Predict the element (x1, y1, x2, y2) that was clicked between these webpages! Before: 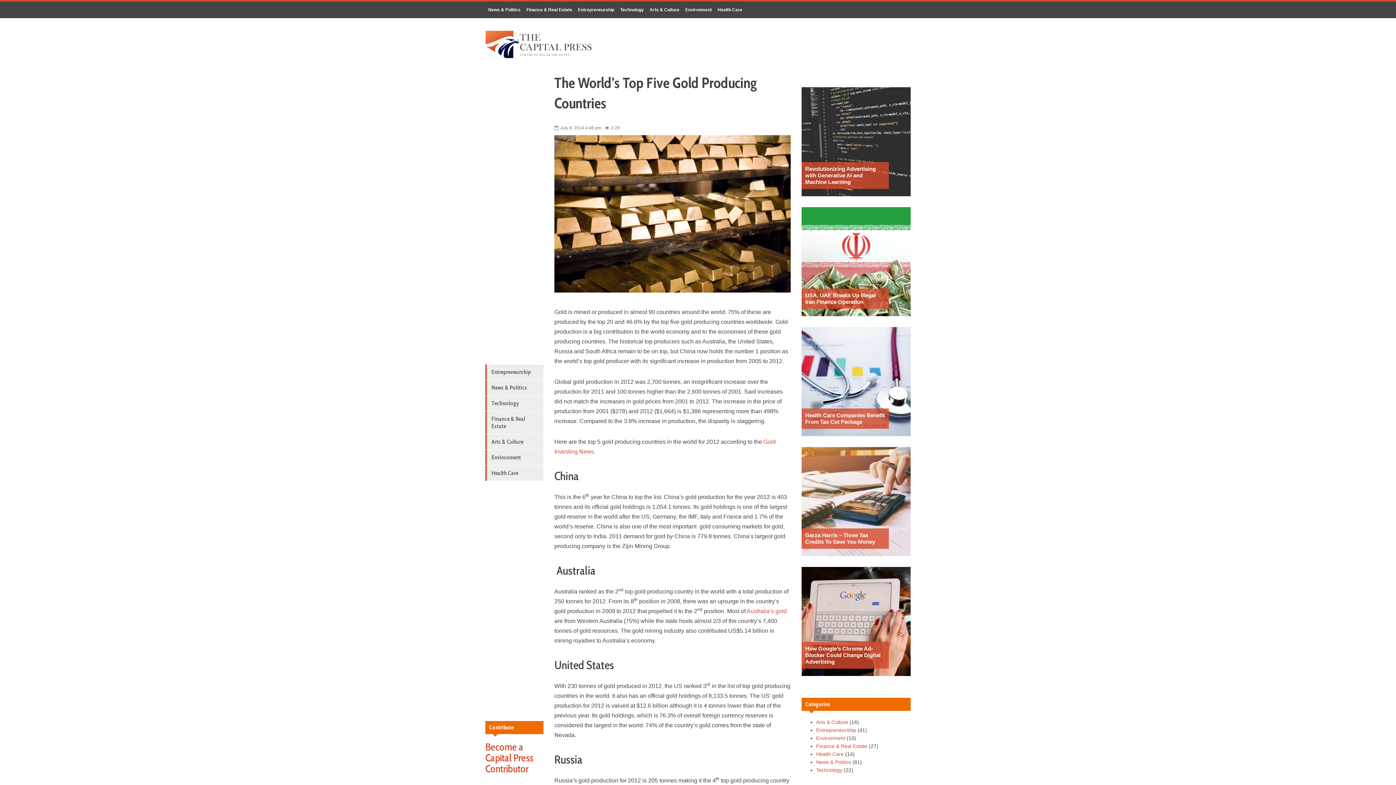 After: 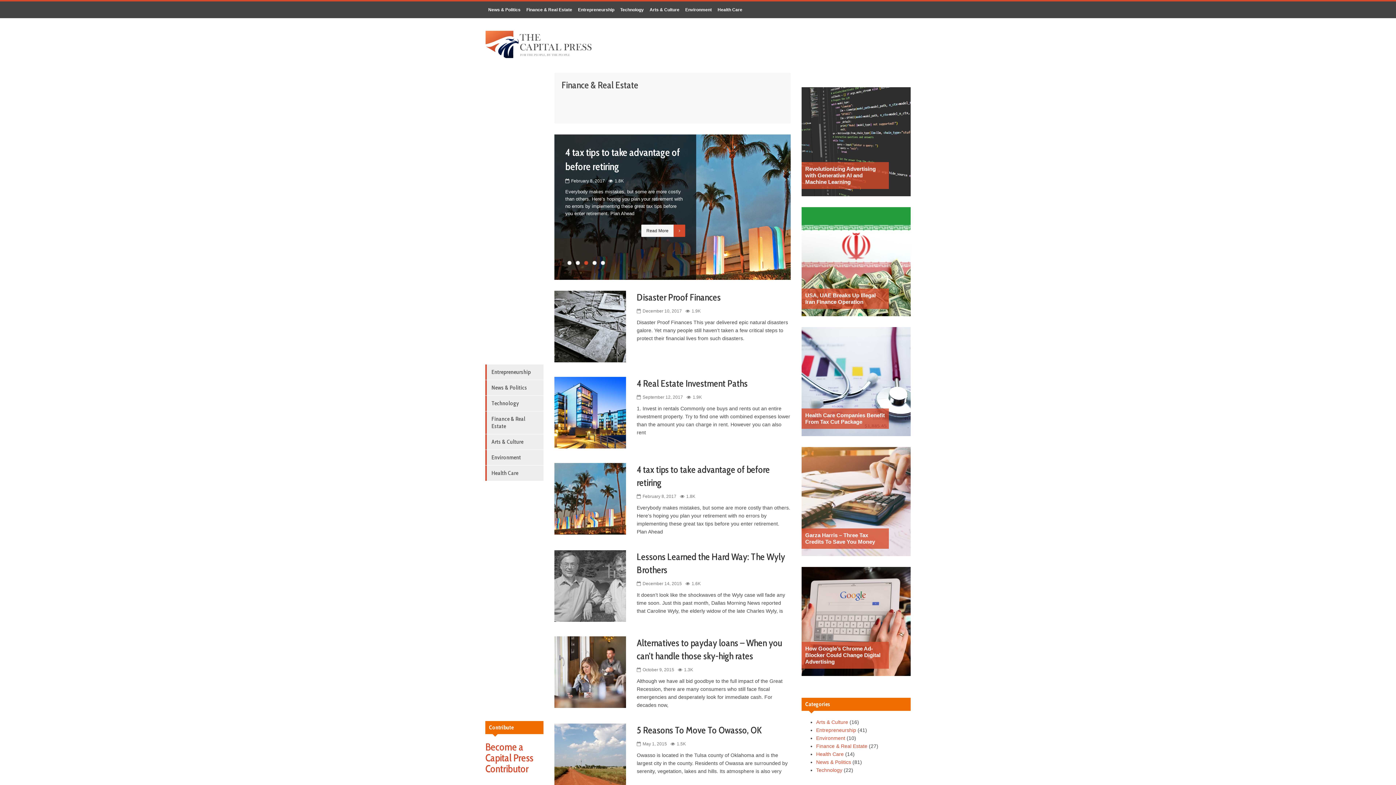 Action: label: Finance & Real Estate bbox: (523, 1, 575, 18)